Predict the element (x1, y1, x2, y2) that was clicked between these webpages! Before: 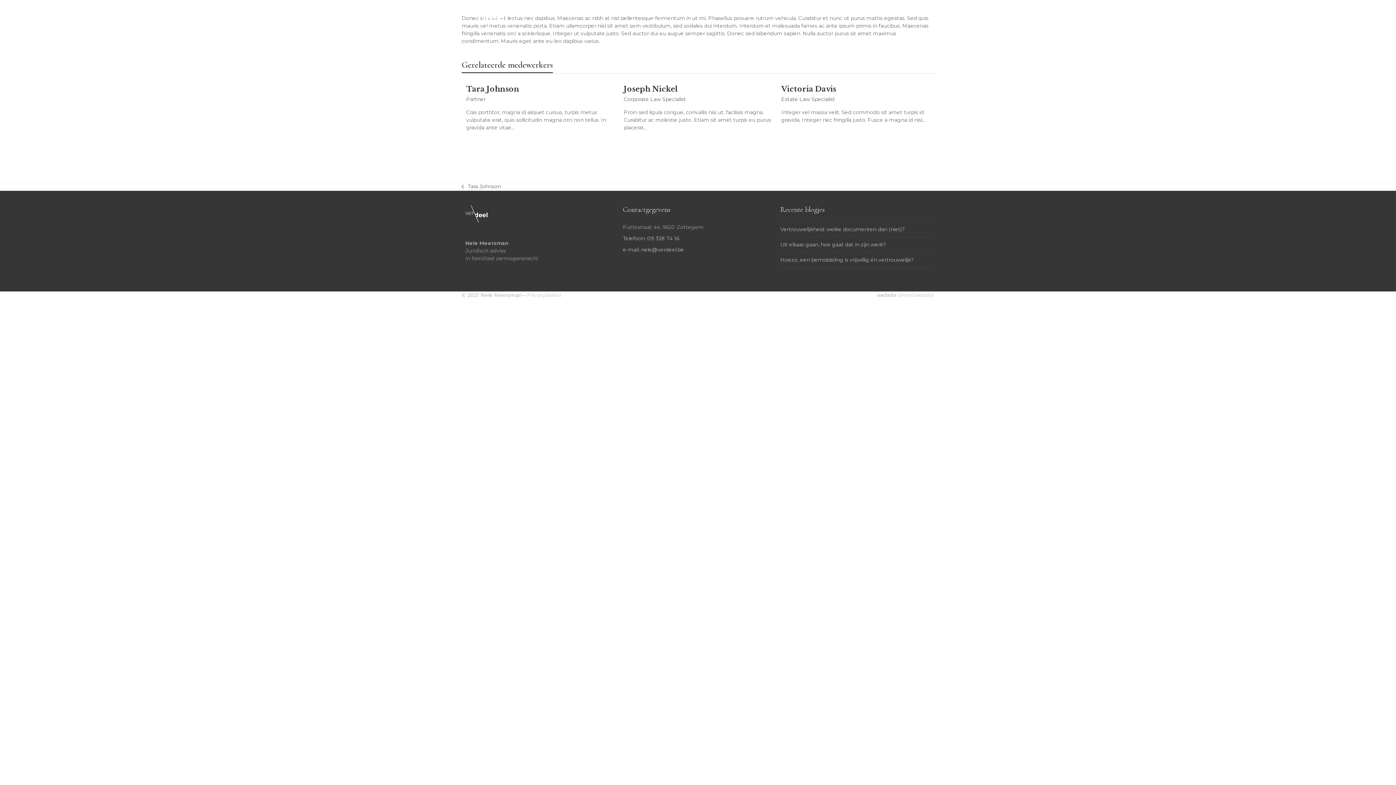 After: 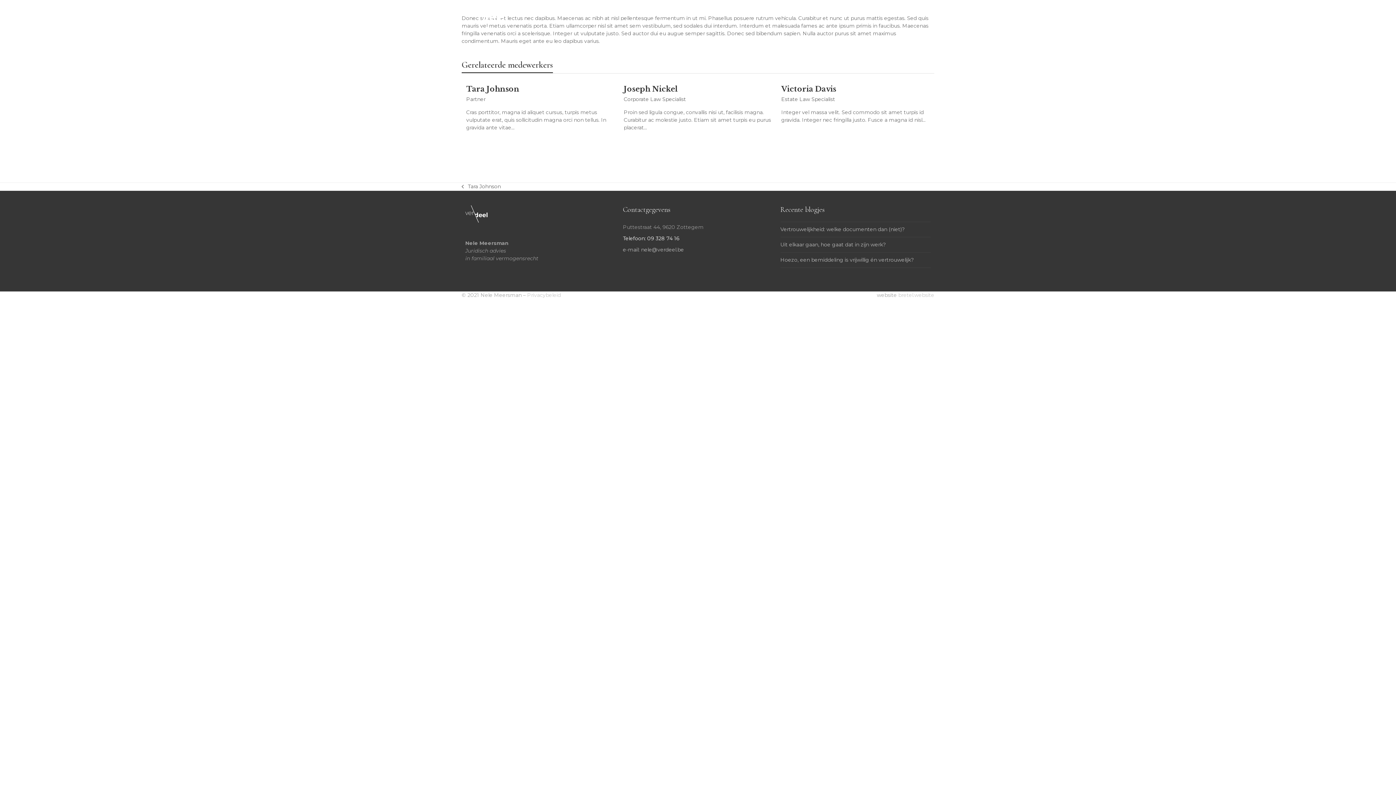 Action: label: Telefoon: 09 328 74 16 bbox: (623, 235, 679, 241)